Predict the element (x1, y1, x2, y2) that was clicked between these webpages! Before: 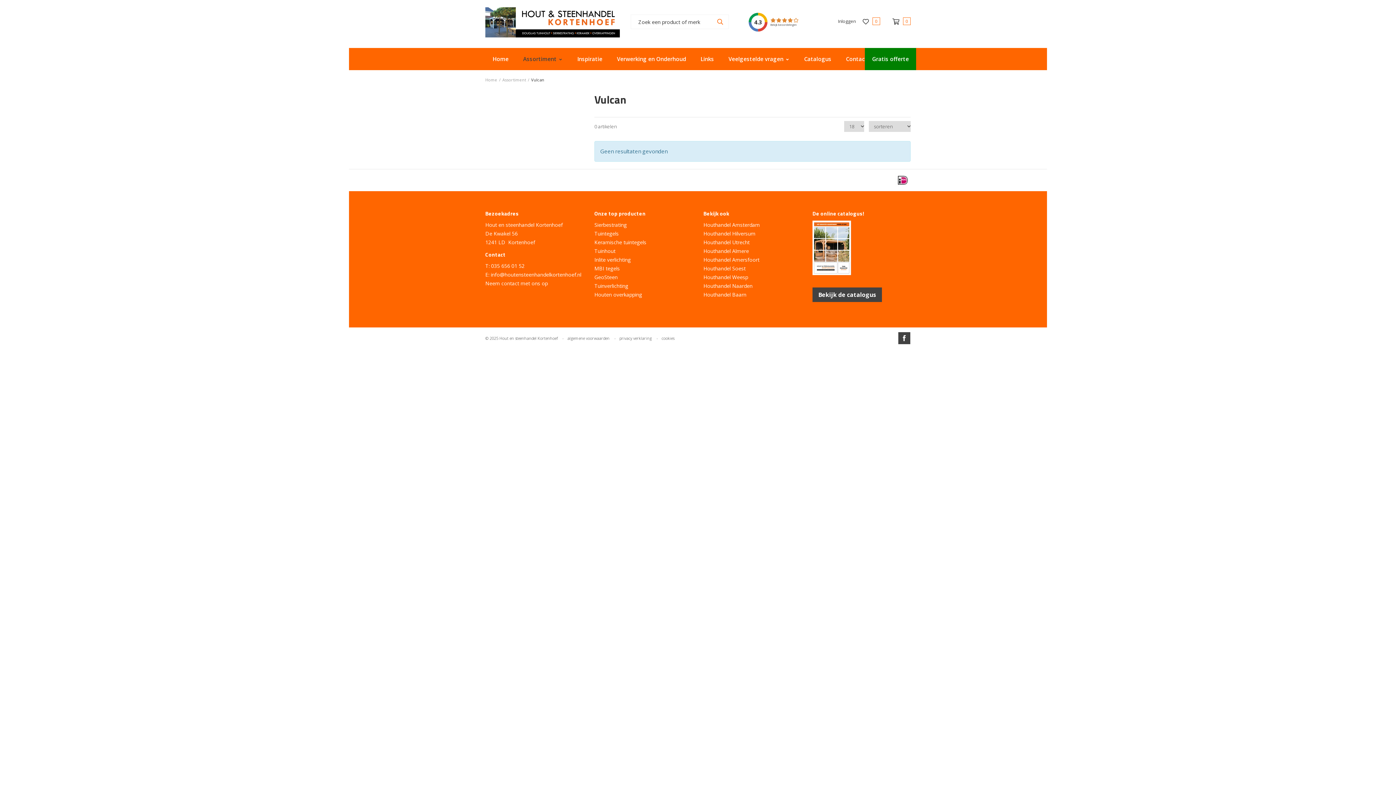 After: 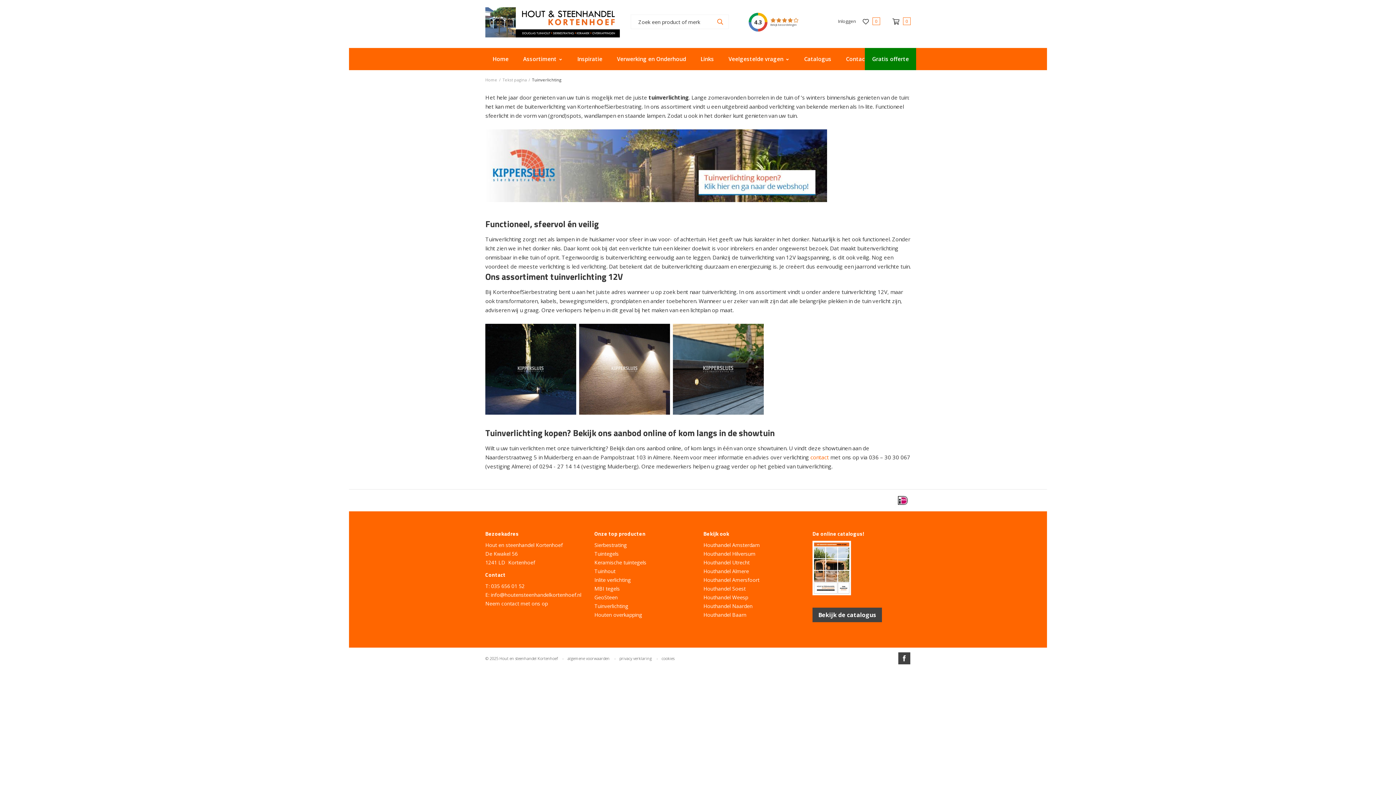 Action: label: Tuinverlichting bbox: (594, 282, 628, 289)